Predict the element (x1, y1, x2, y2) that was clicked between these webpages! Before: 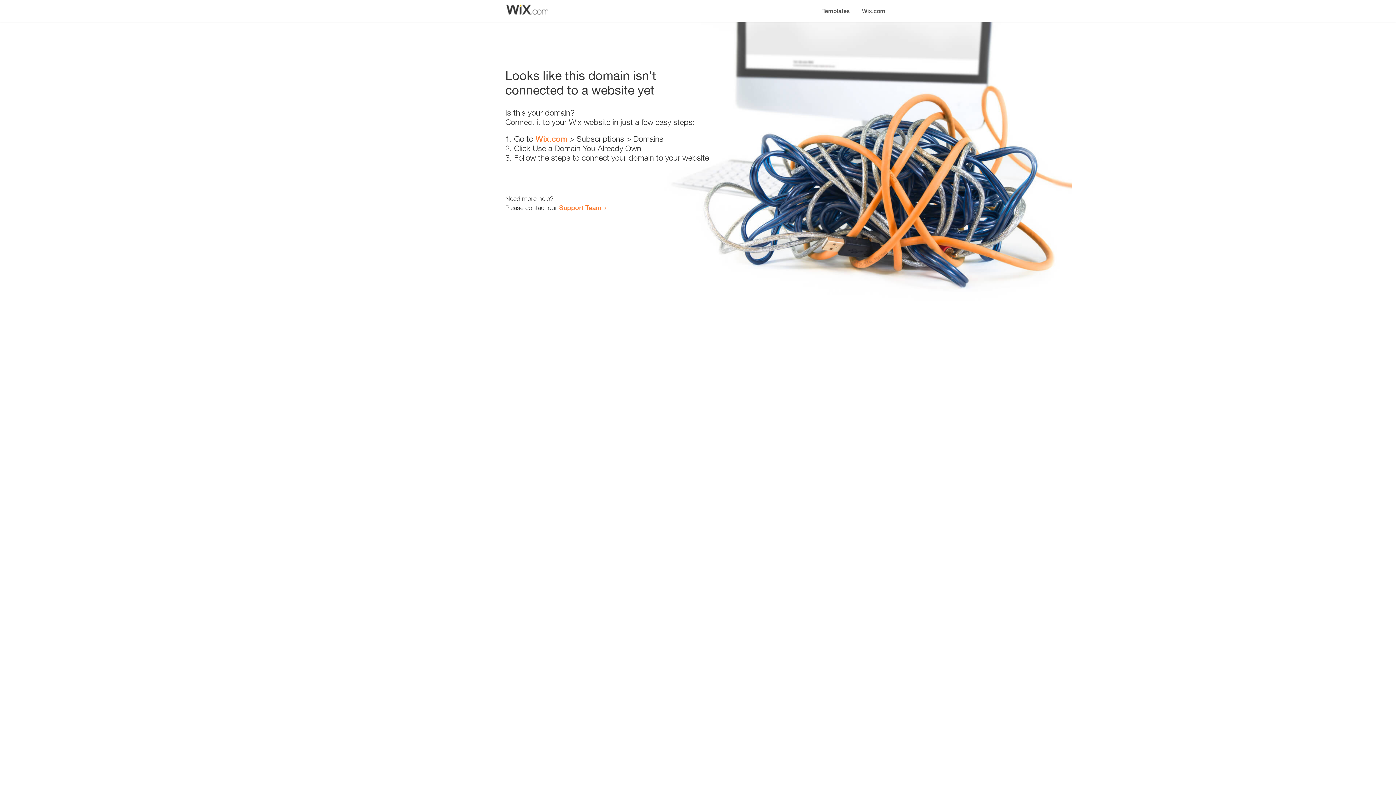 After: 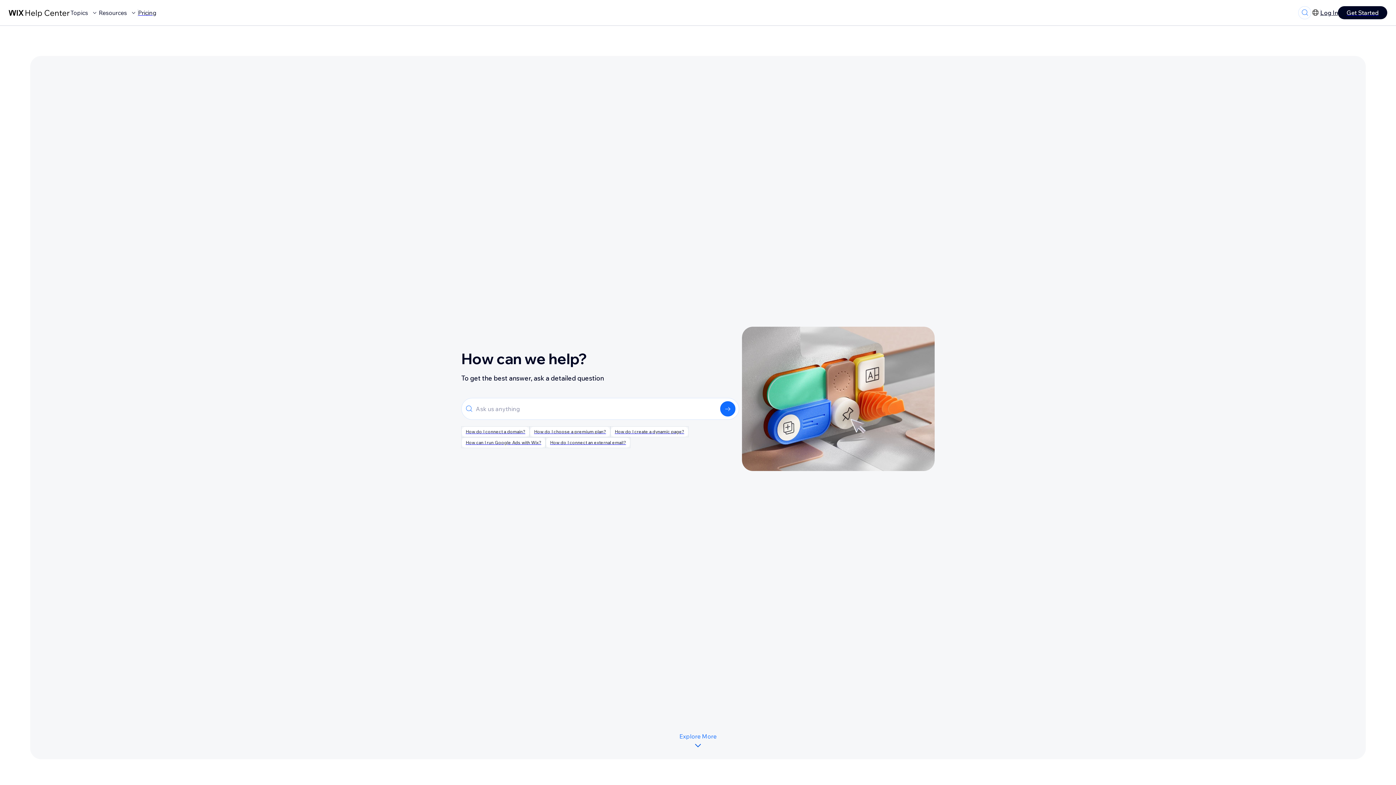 Action: label: Support Team bbox: (559, 203, 601, 211)